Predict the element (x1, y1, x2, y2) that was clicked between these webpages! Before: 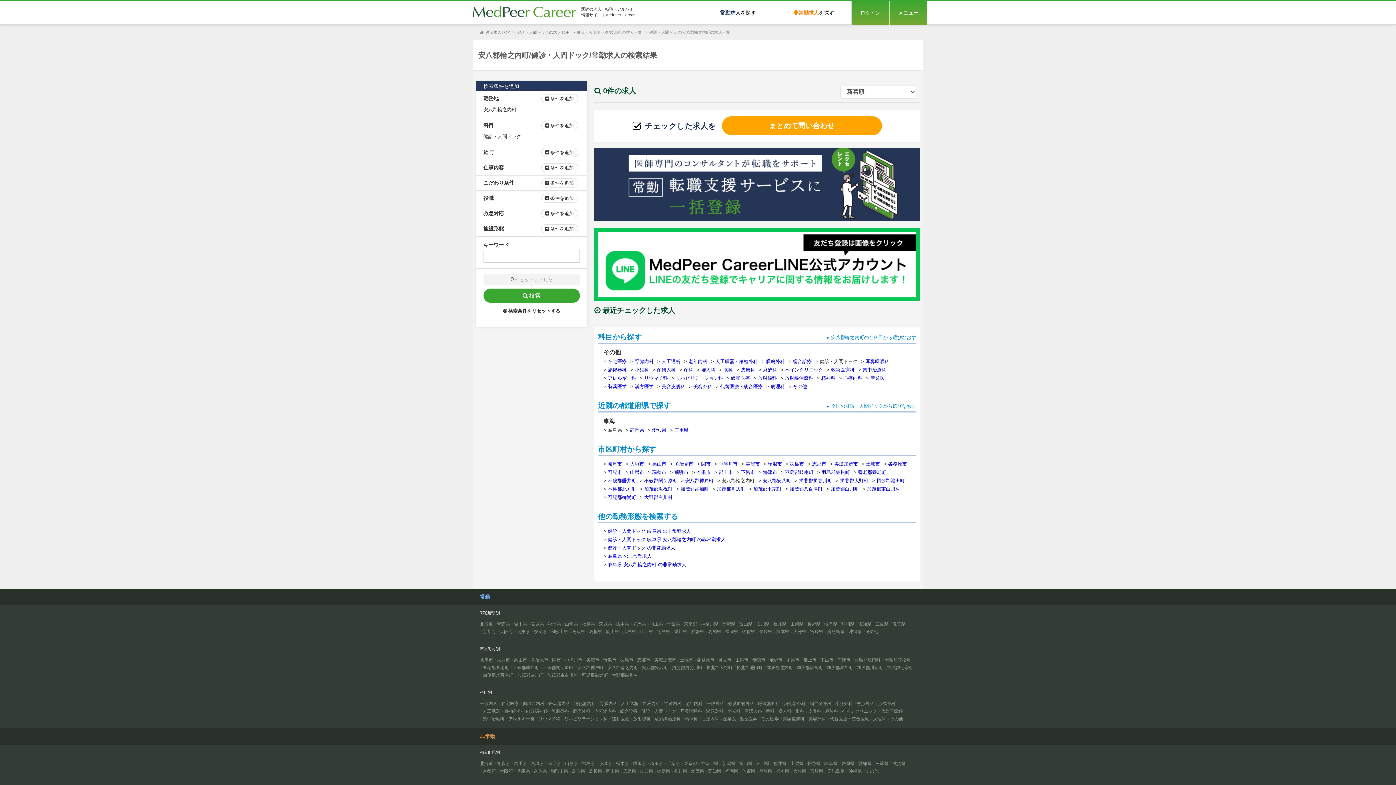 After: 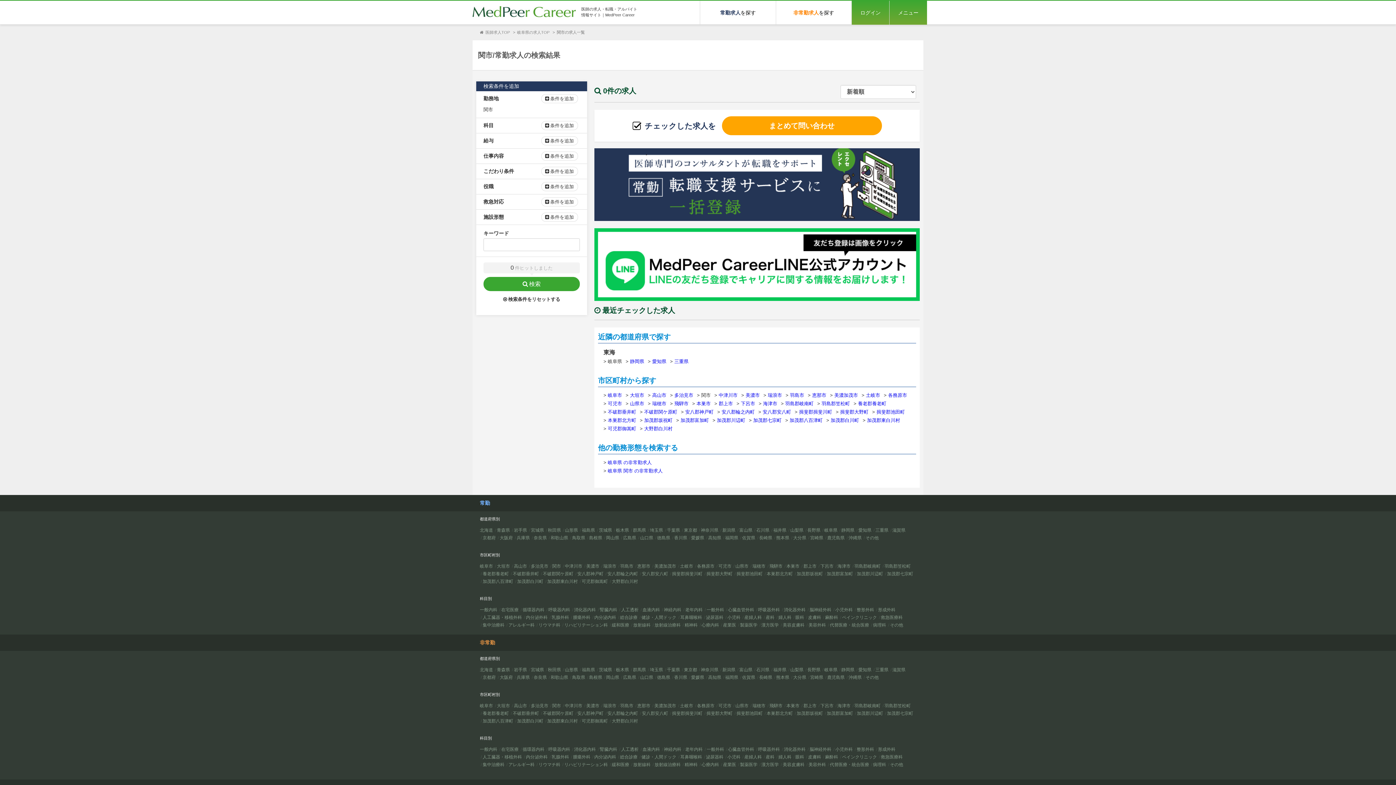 Action: bbox: (552, 657, 561, 662) label: 関市